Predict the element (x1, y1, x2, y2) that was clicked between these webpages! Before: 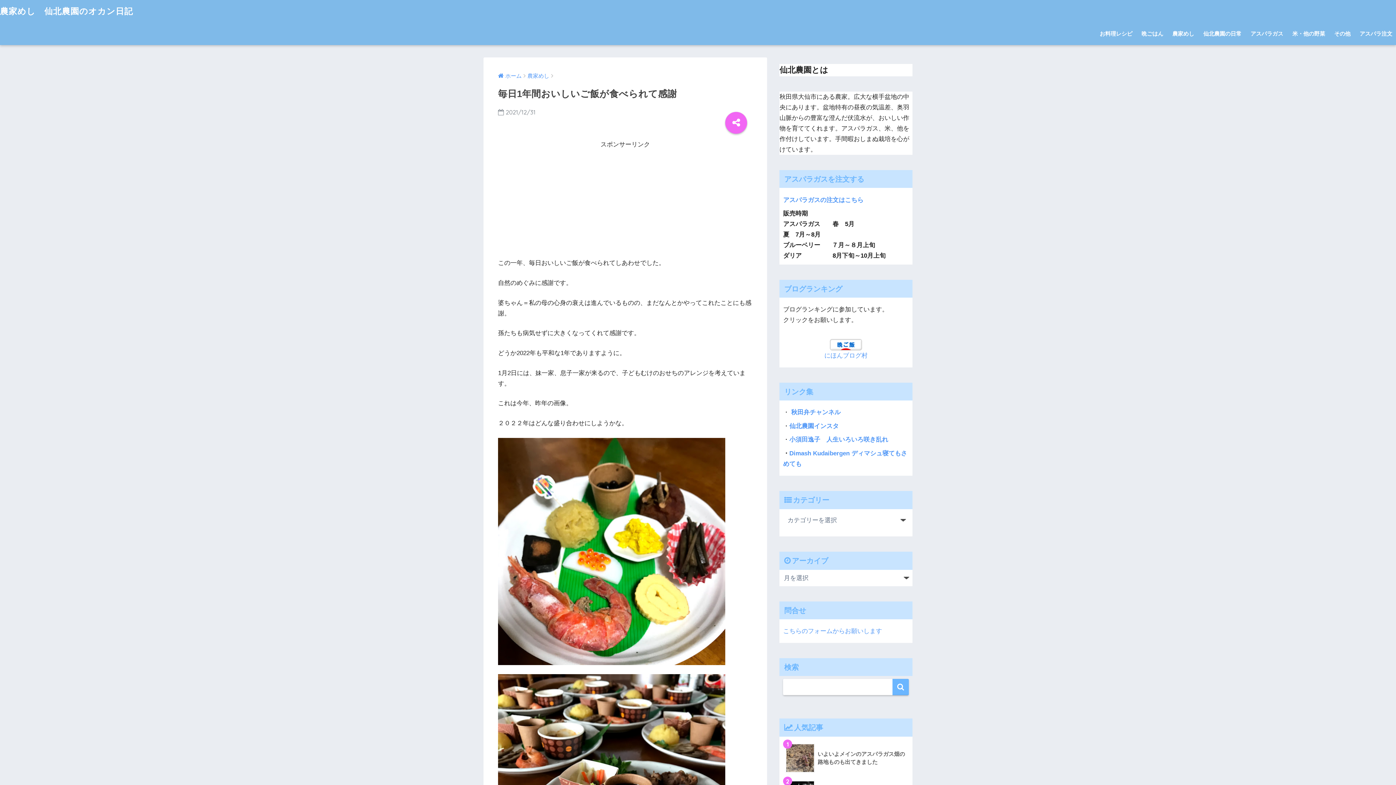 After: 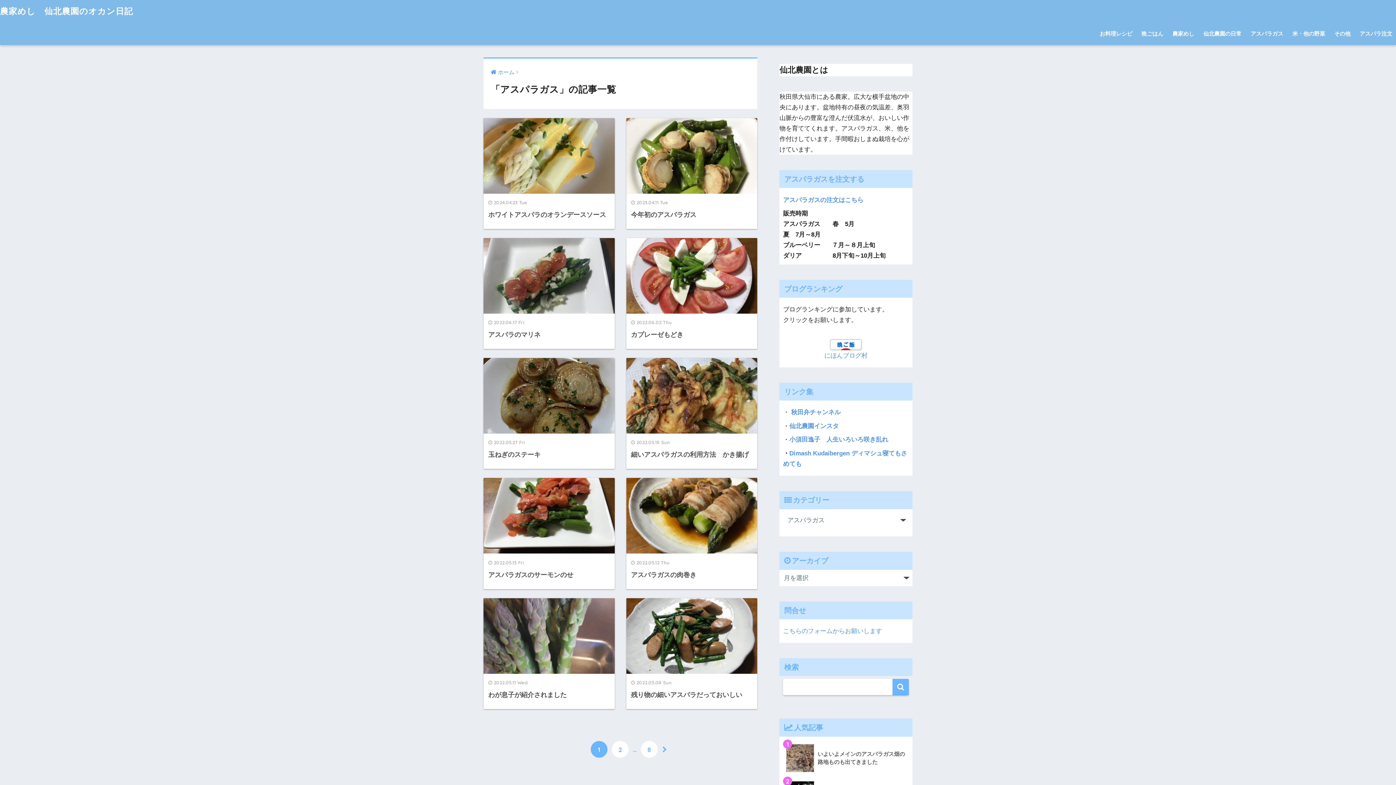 Action: bbox: (1247, 22, 1287, 45) label: アスパラガス